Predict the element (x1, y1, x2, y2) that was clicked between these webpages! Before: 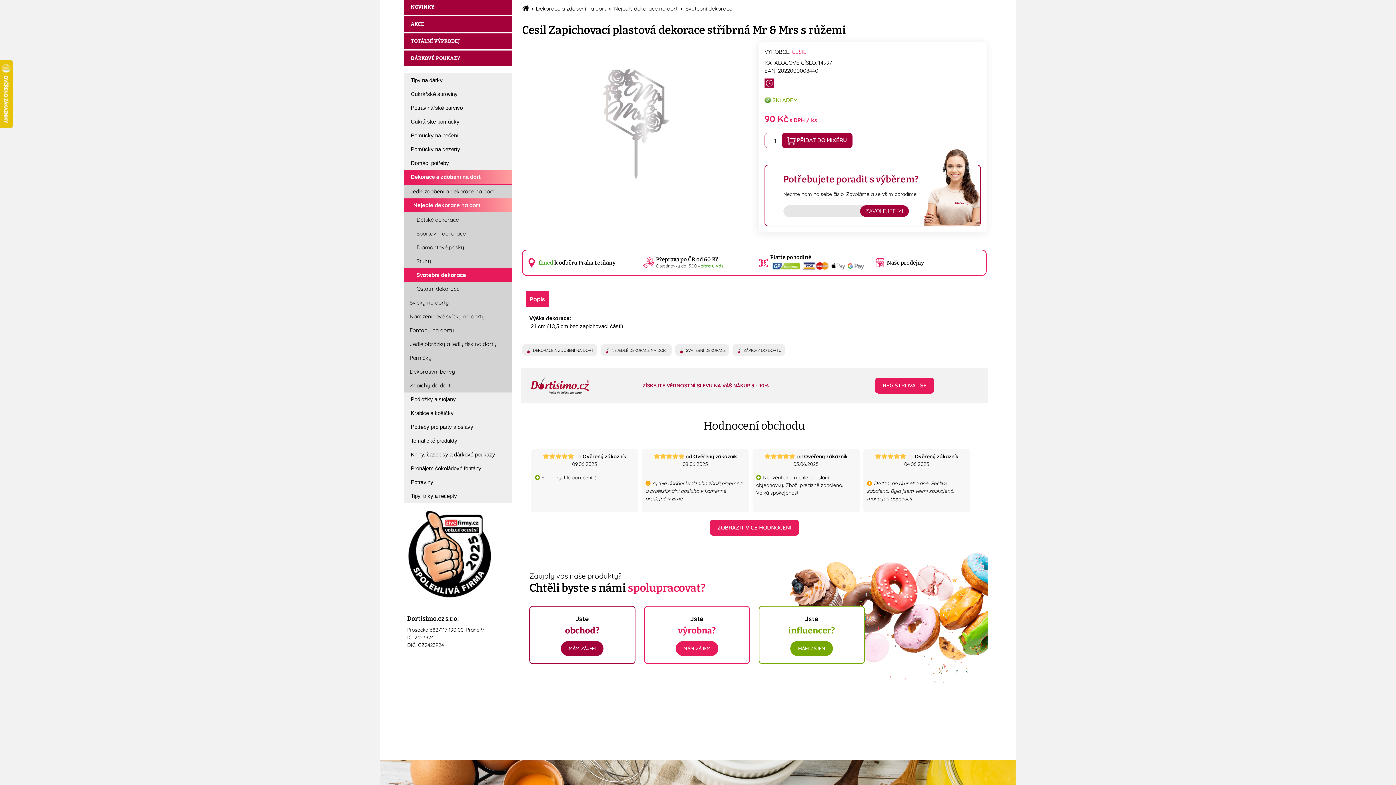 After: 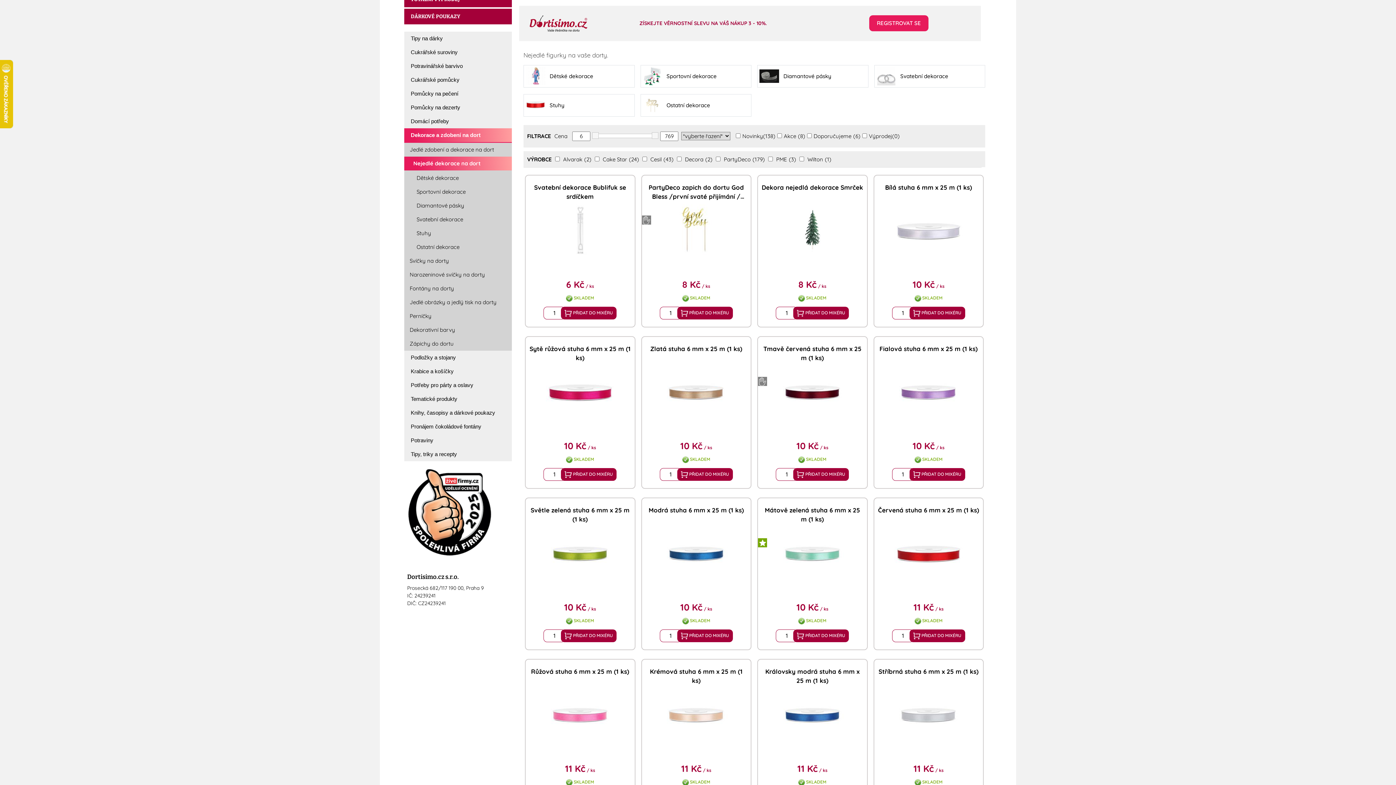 Action: label:  NEJEDLÉ DEKORACE NA DORT bbox: (600, 344, 672, 356)